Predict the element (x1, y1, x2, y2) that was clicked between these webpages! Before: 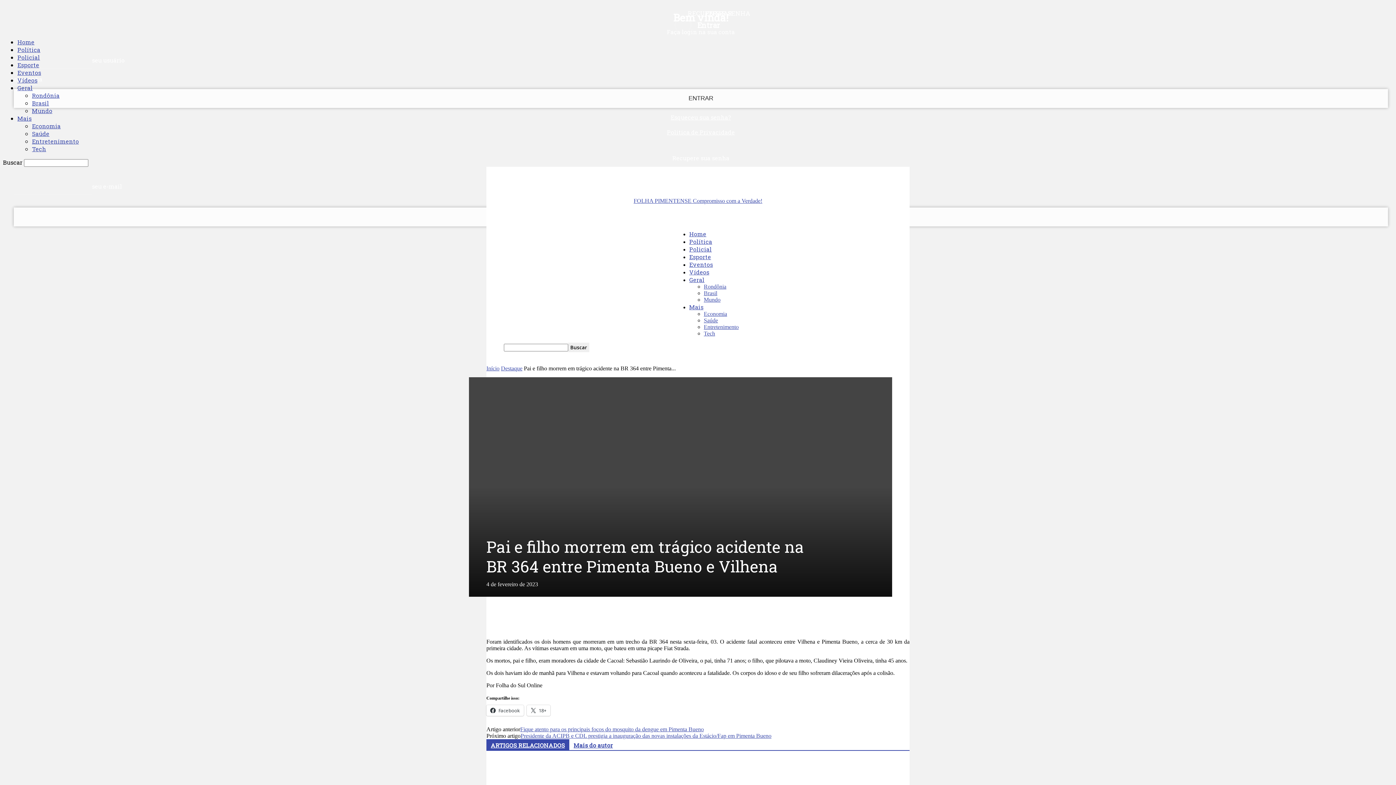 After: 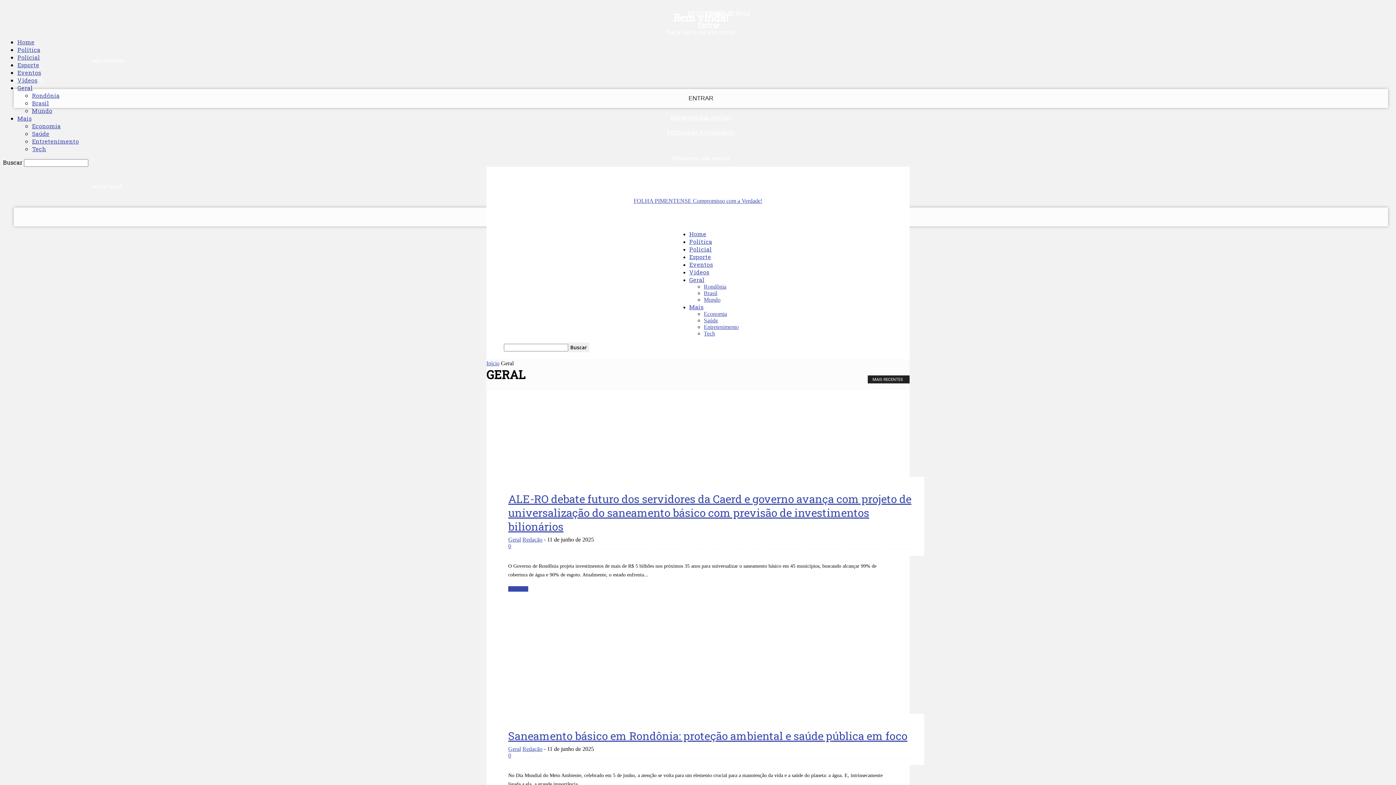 Action: bbox: (17, 84, 32, 91) label: Geral